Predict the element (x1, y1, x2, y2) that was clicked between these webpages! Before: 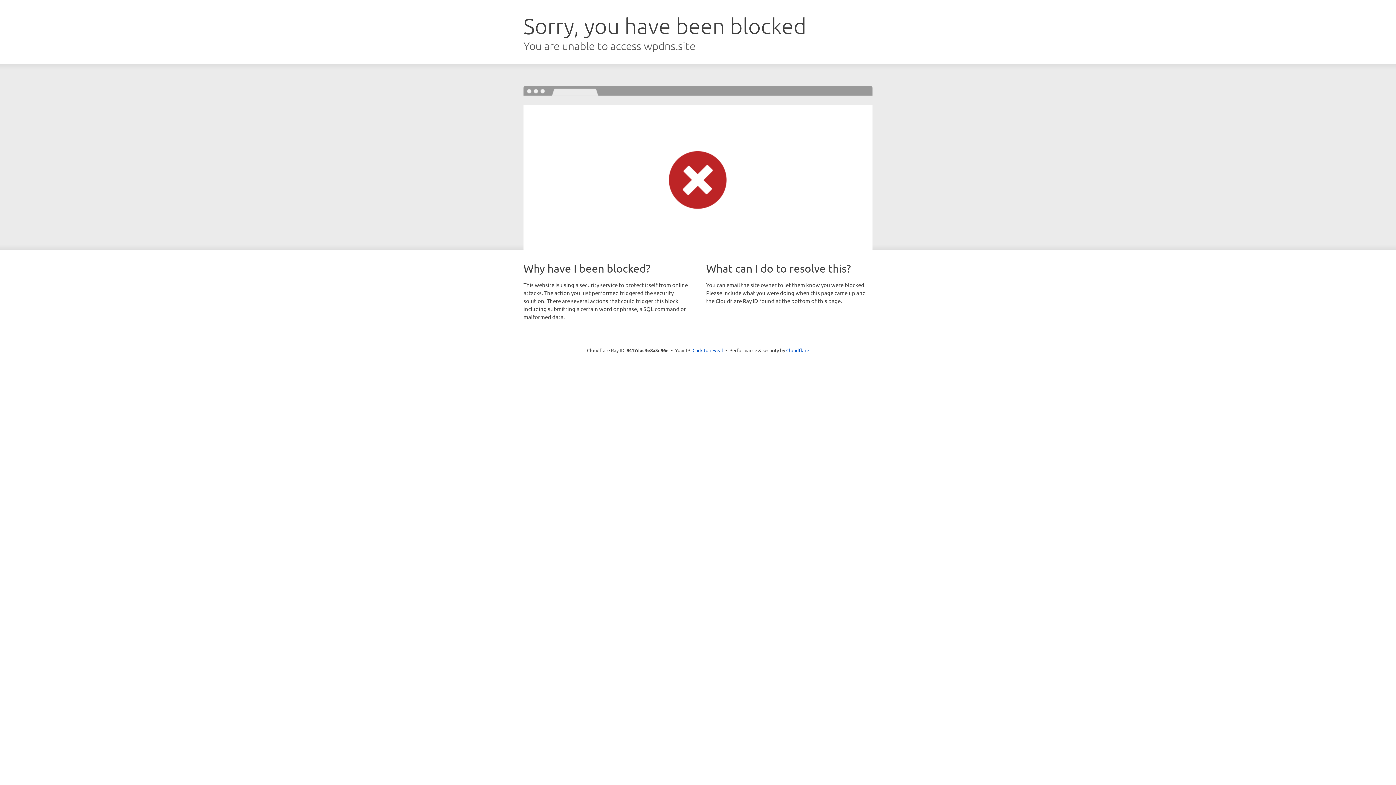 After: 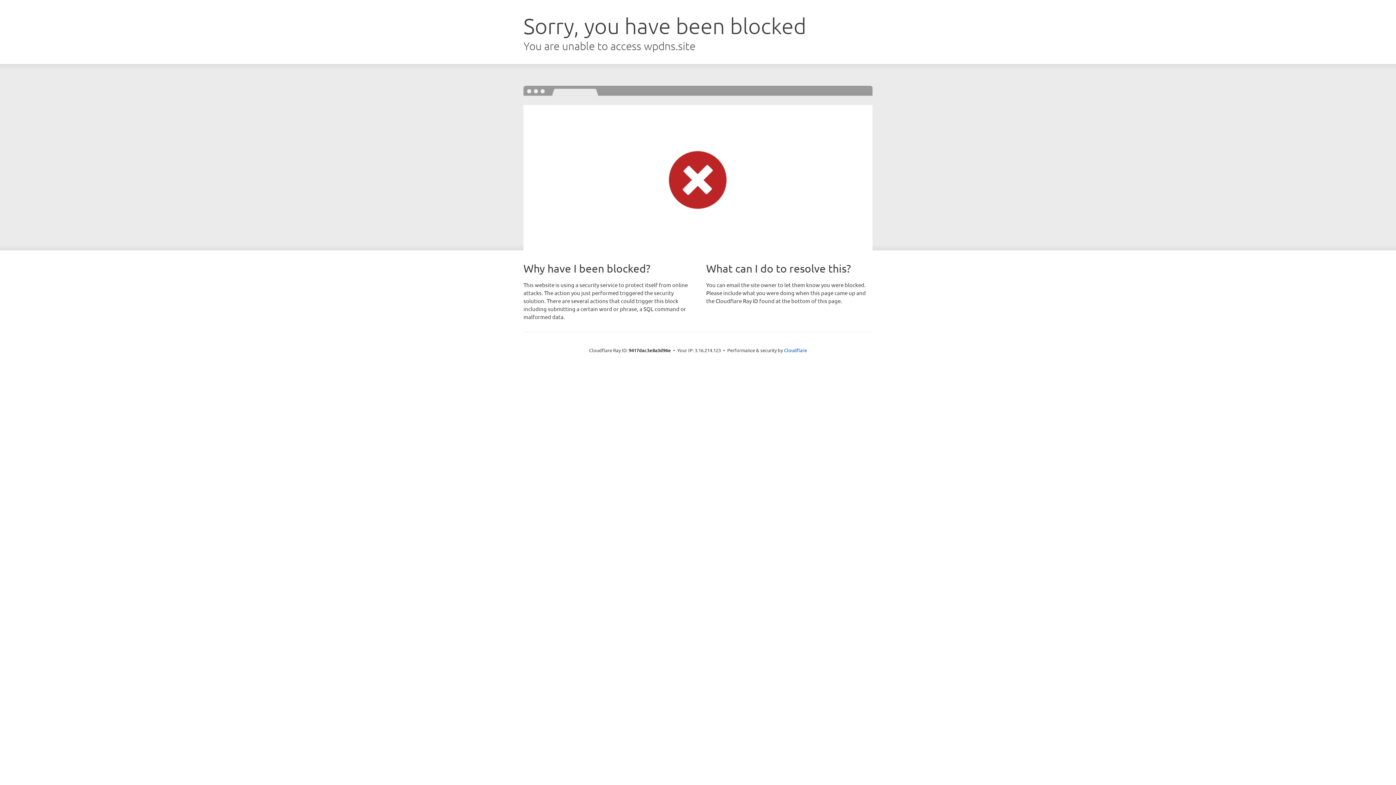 Action: label: Click to reveal bbox: (692, 346, 723, 353)